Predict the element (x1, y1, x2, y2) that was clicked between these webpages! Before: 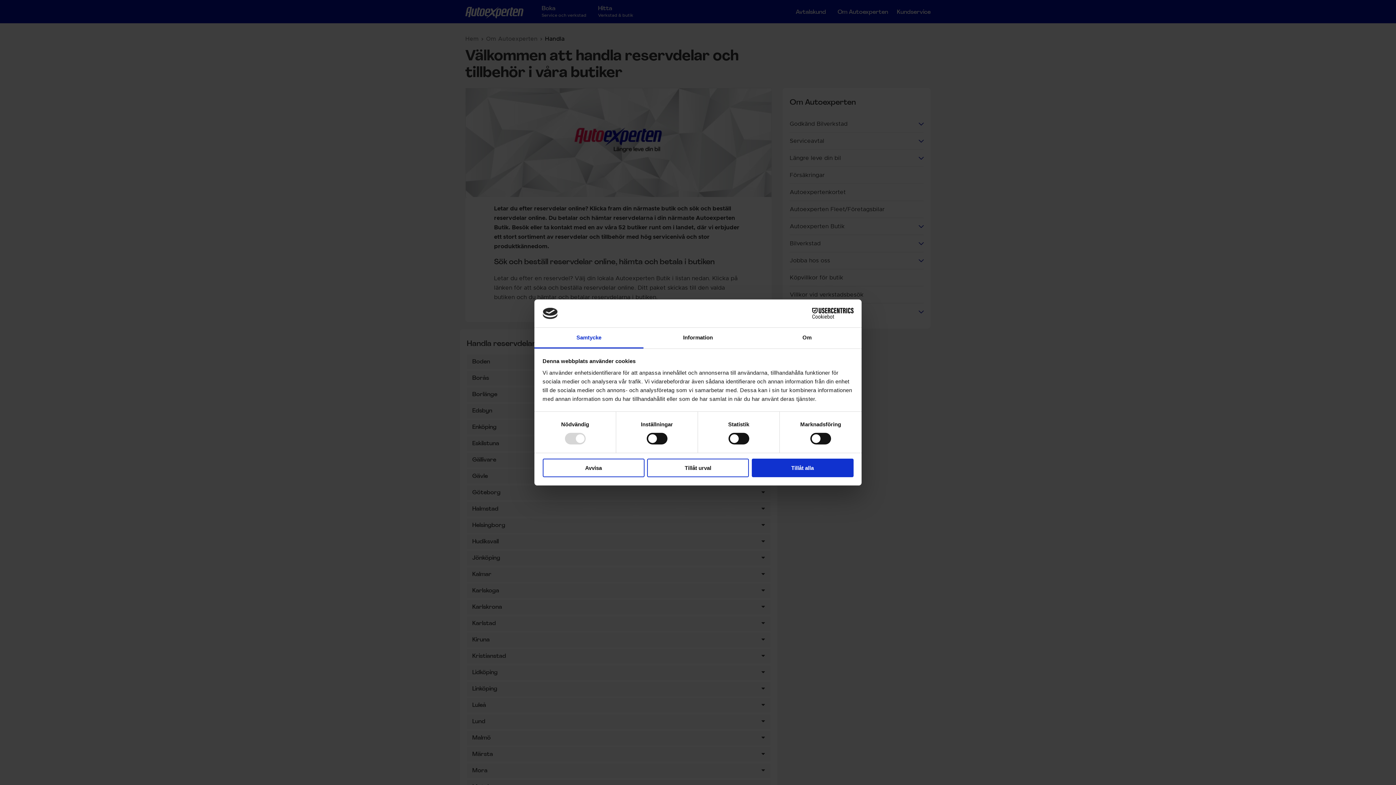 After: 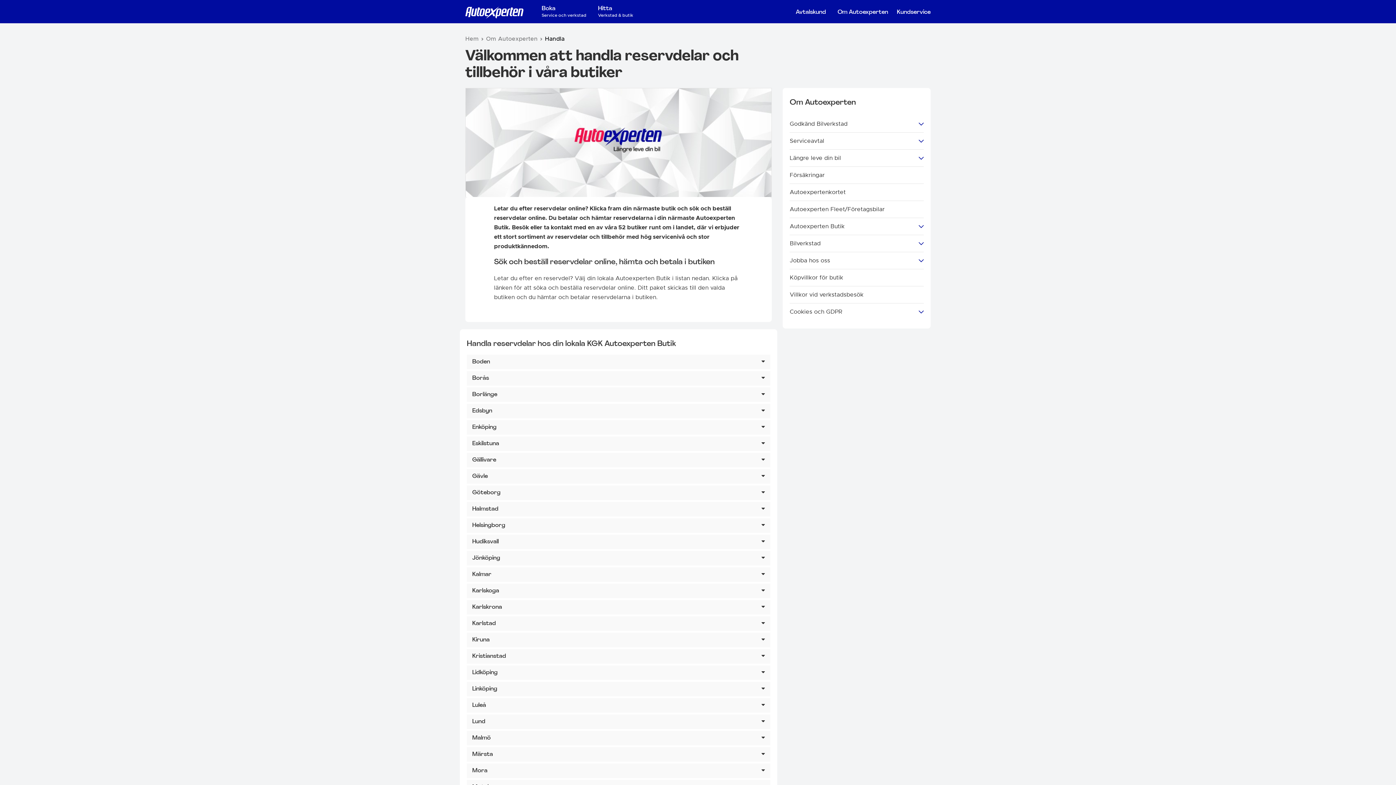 Action: label: Avvisa bbox: (542, 458, 644, 477)